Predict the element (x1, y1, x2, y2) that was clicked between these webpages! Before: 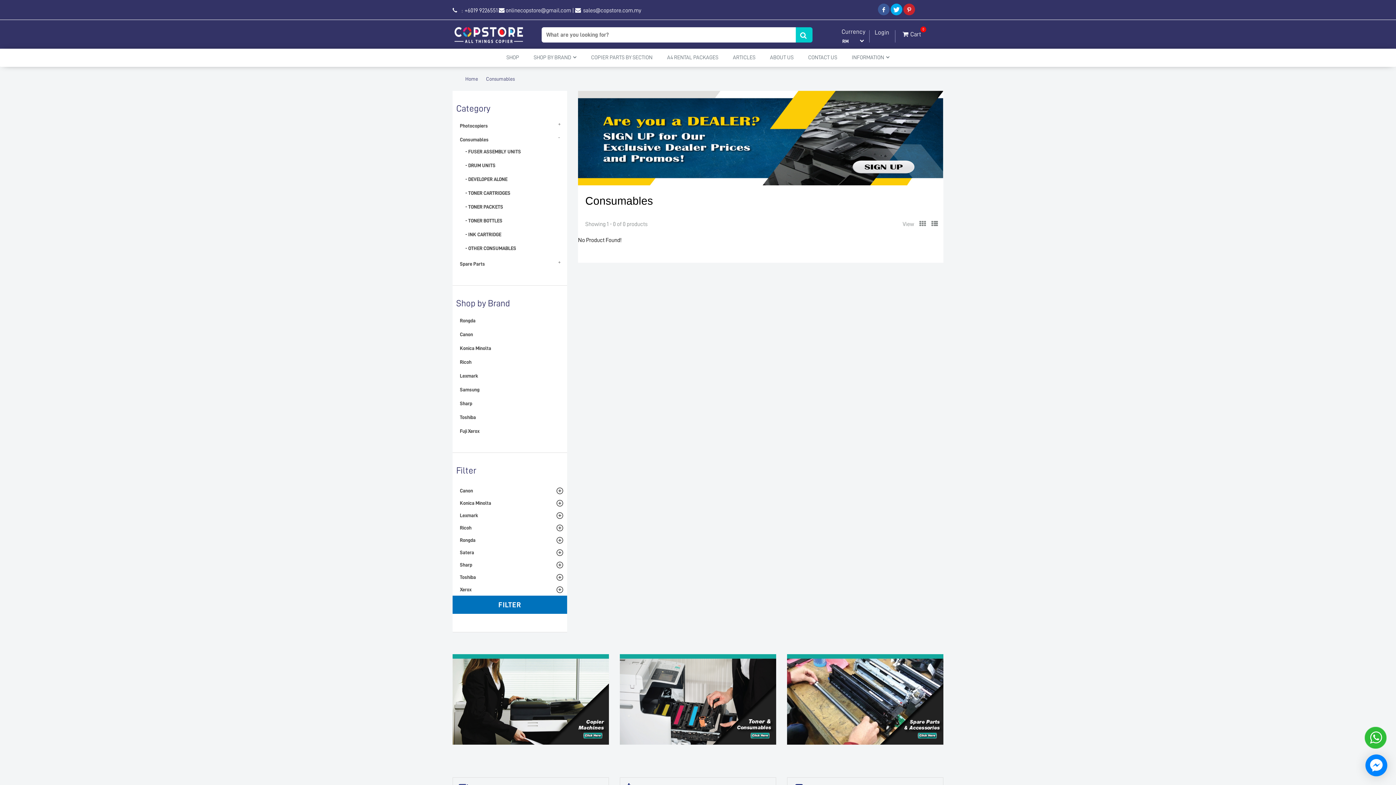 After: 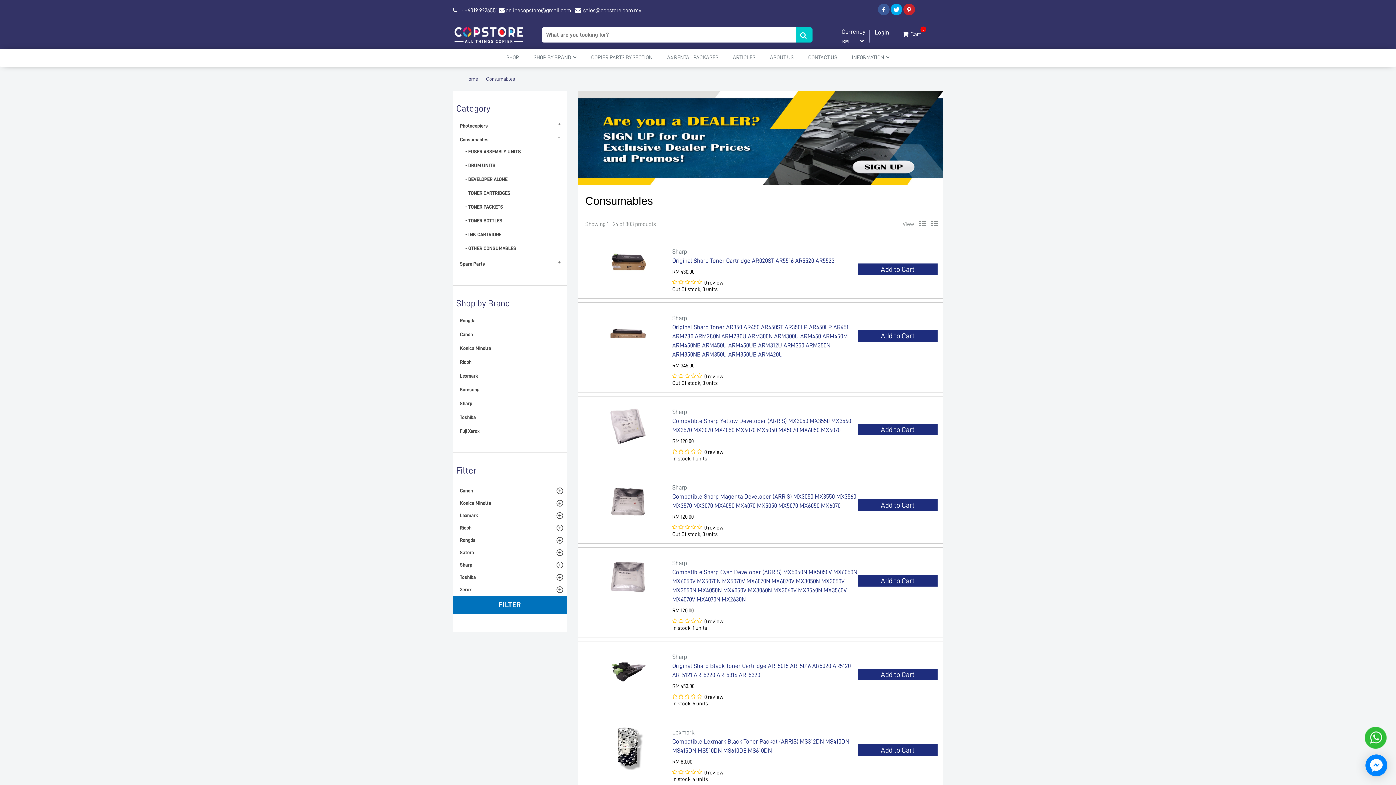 Action: label: Consumables bbox: (456, 134, 552, 144)